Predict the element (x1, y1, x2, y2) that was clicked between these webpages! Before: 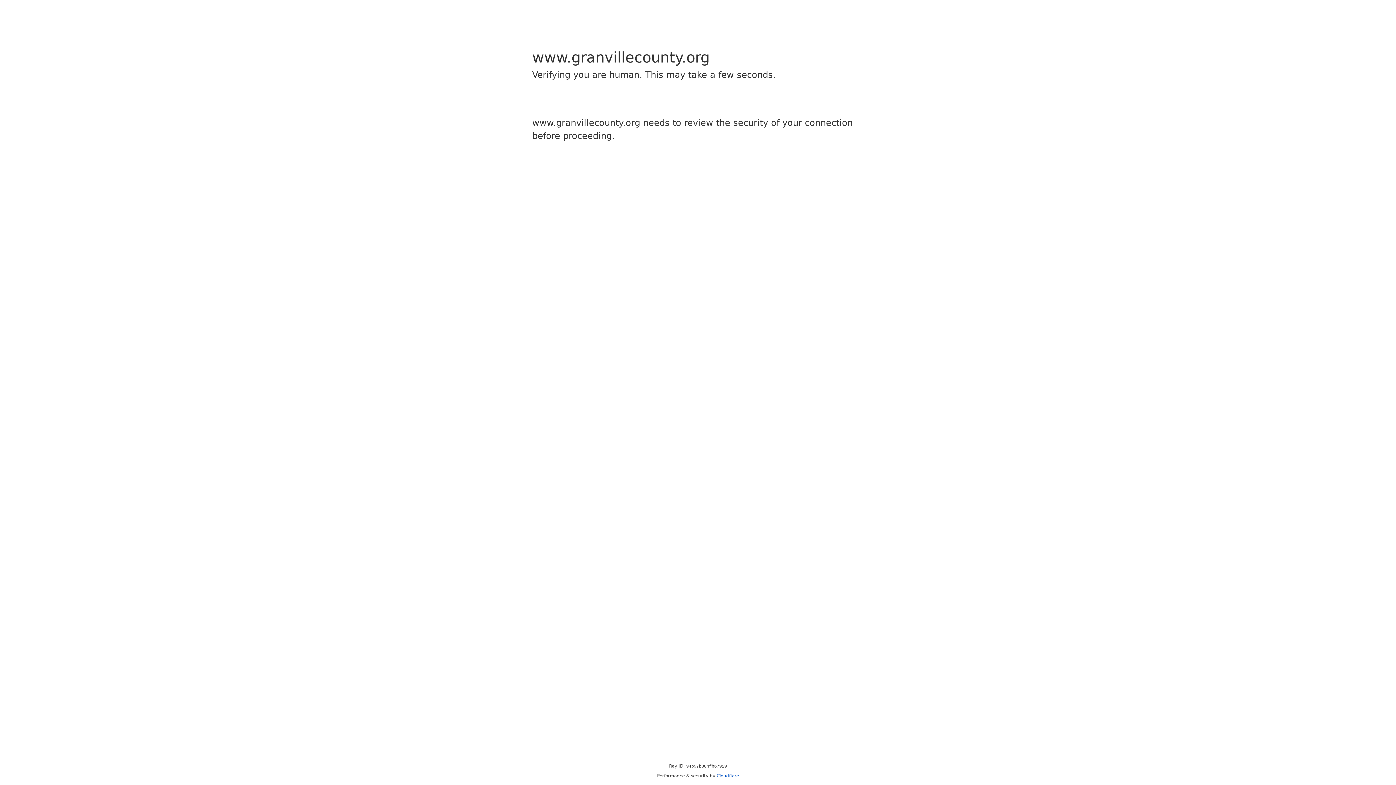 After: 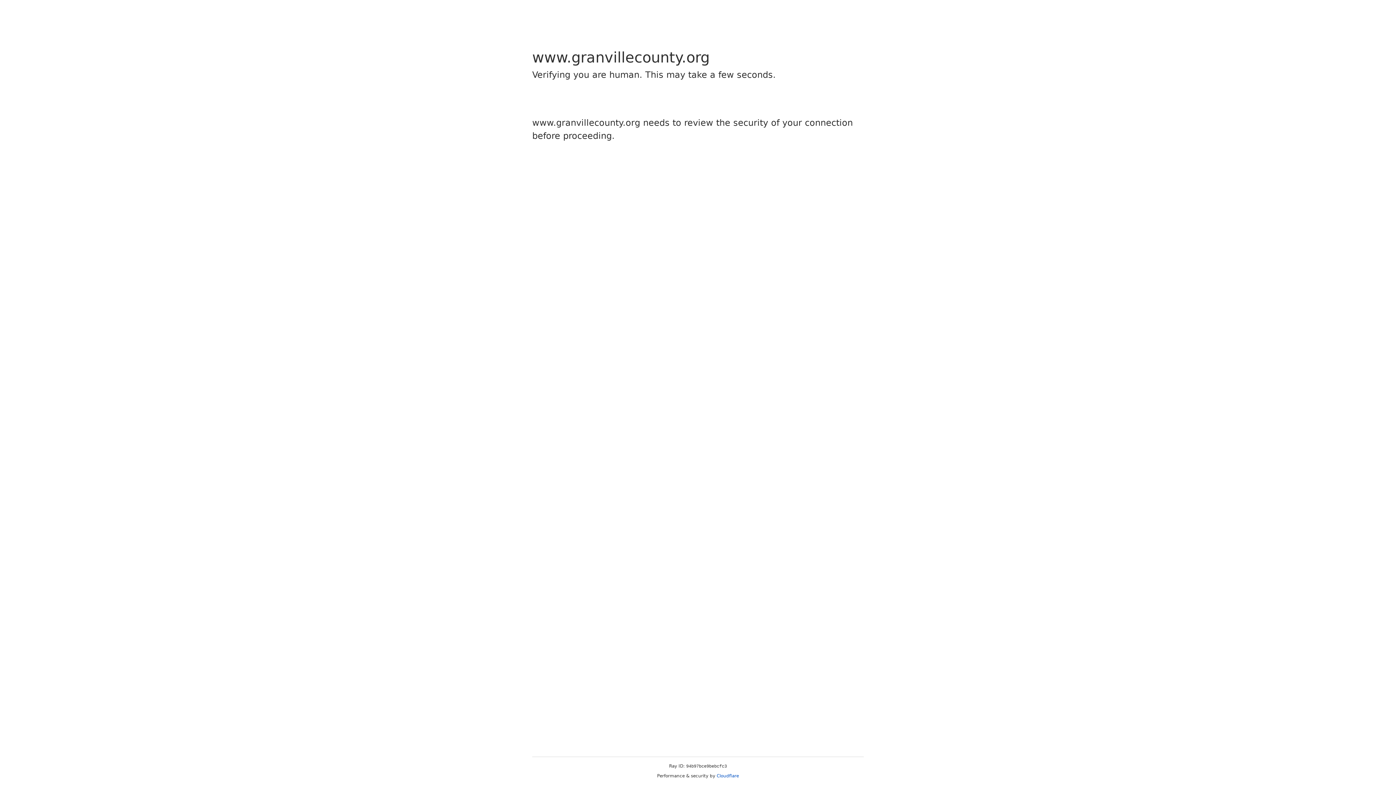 Action: bbox: (716, 773, 739, 778) label: Cloudflare